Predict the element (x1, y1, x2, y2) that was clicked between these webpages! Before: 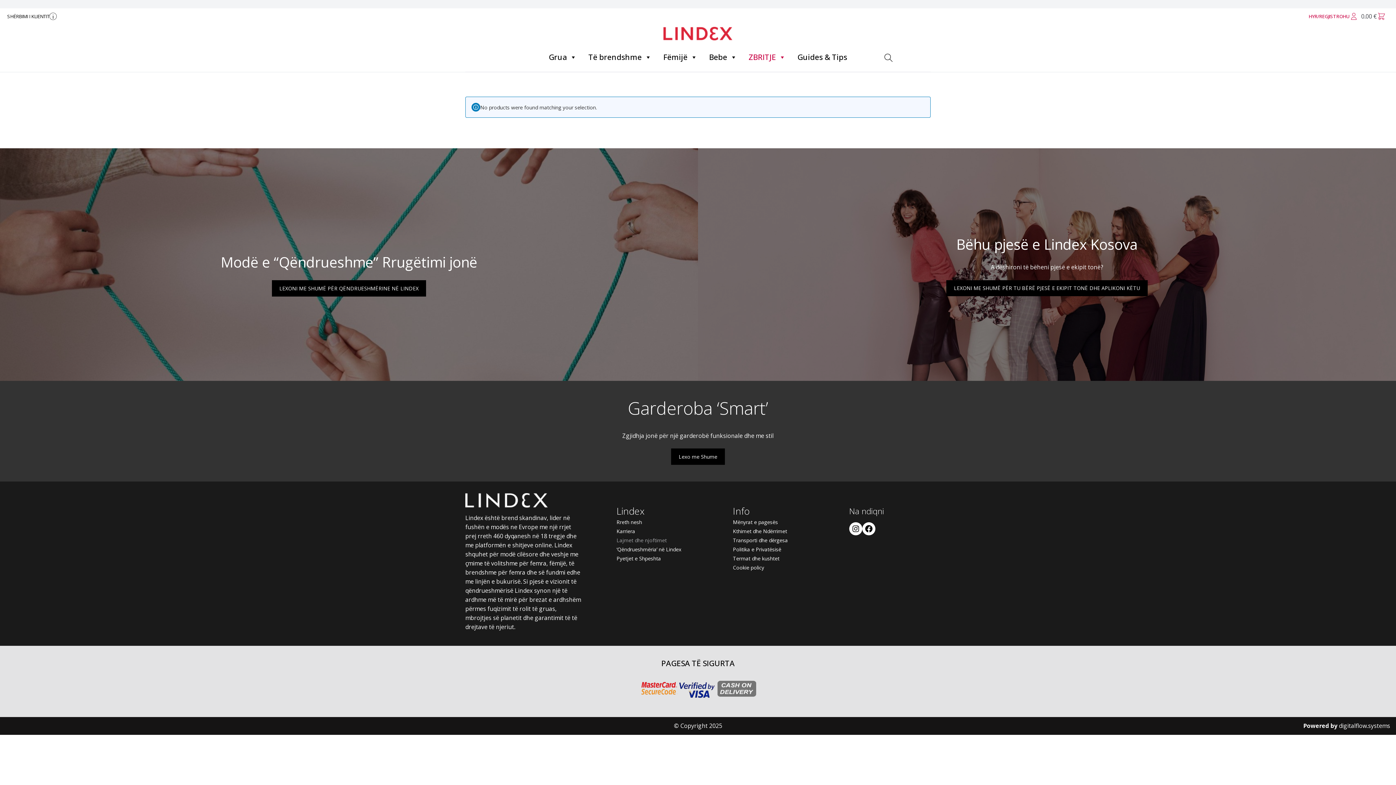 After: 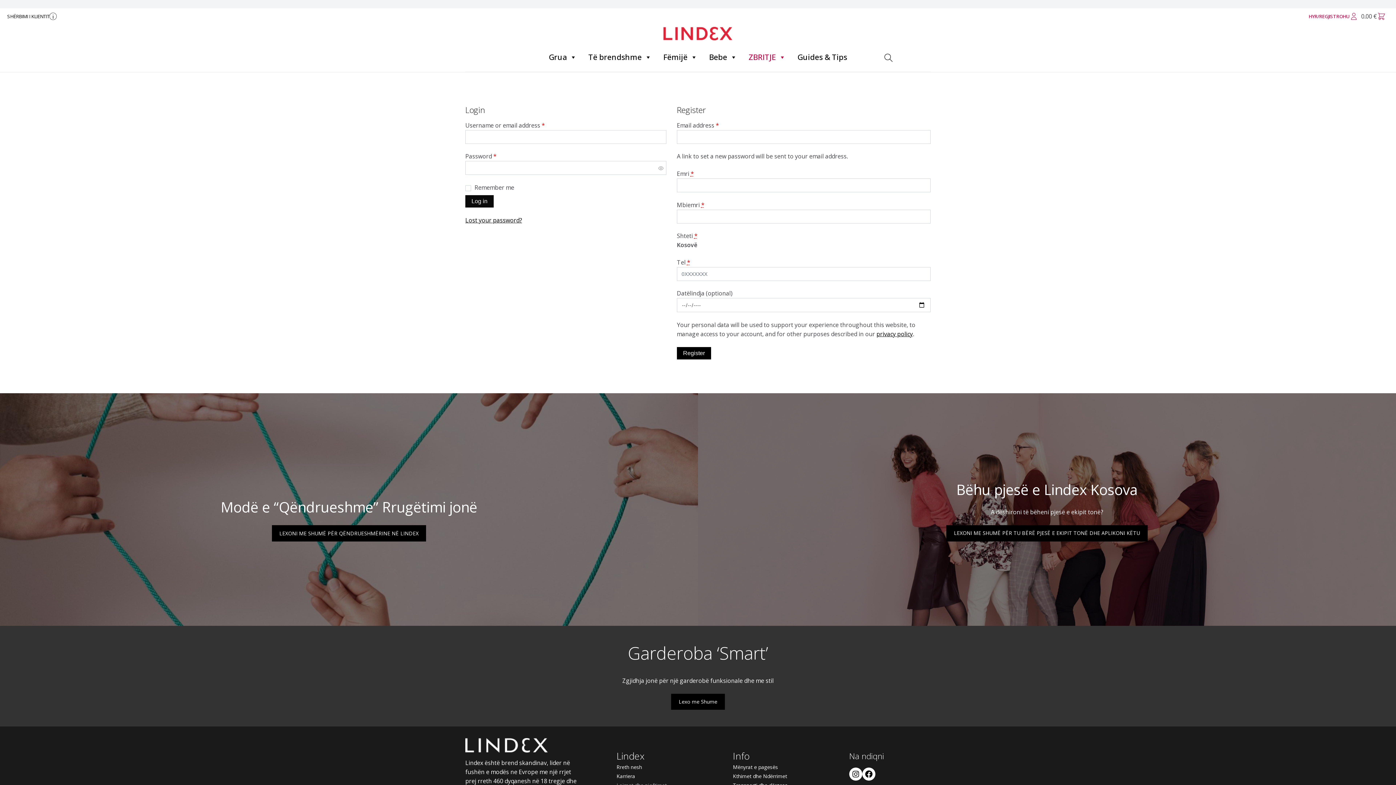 Action: label: HYR/REGJISTROHU bbox: (1309, 12, 1361, 20)